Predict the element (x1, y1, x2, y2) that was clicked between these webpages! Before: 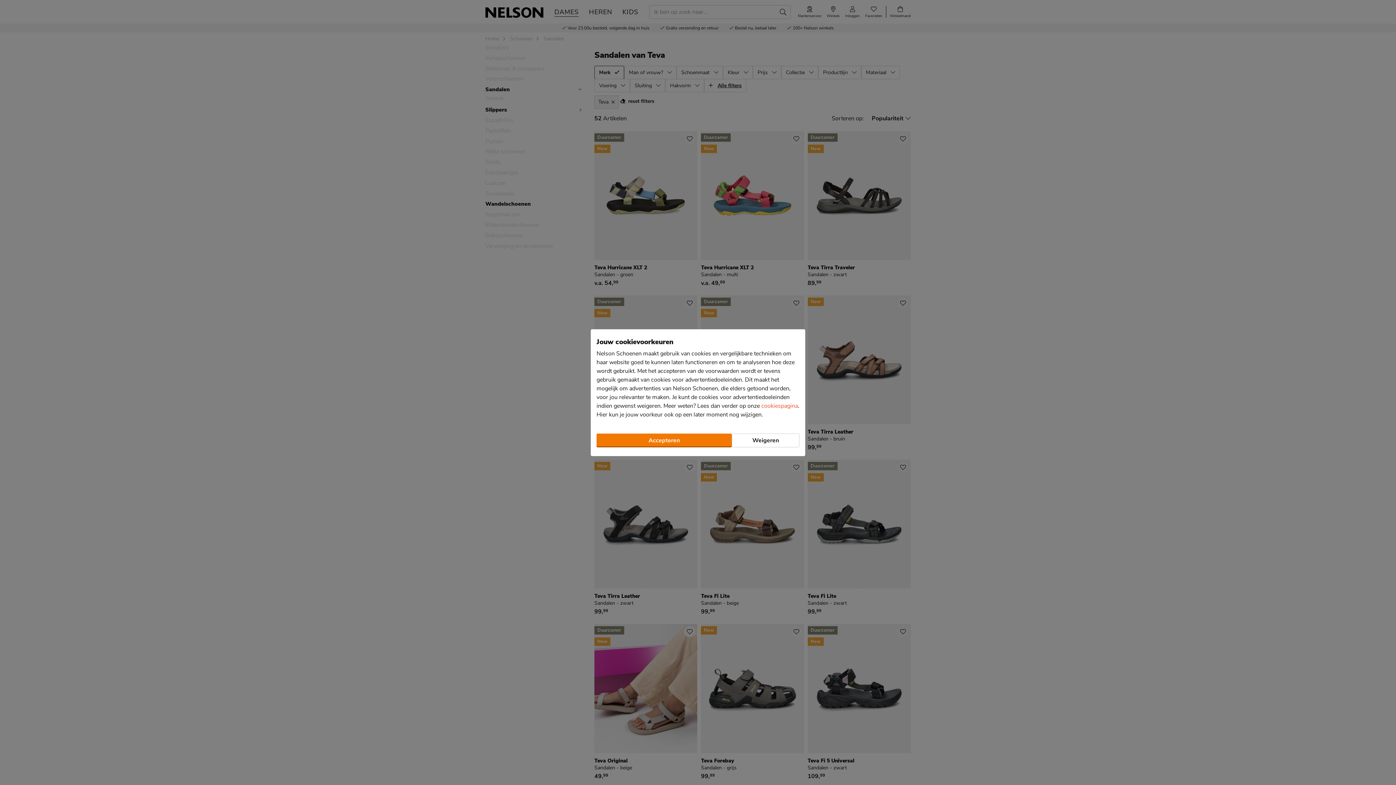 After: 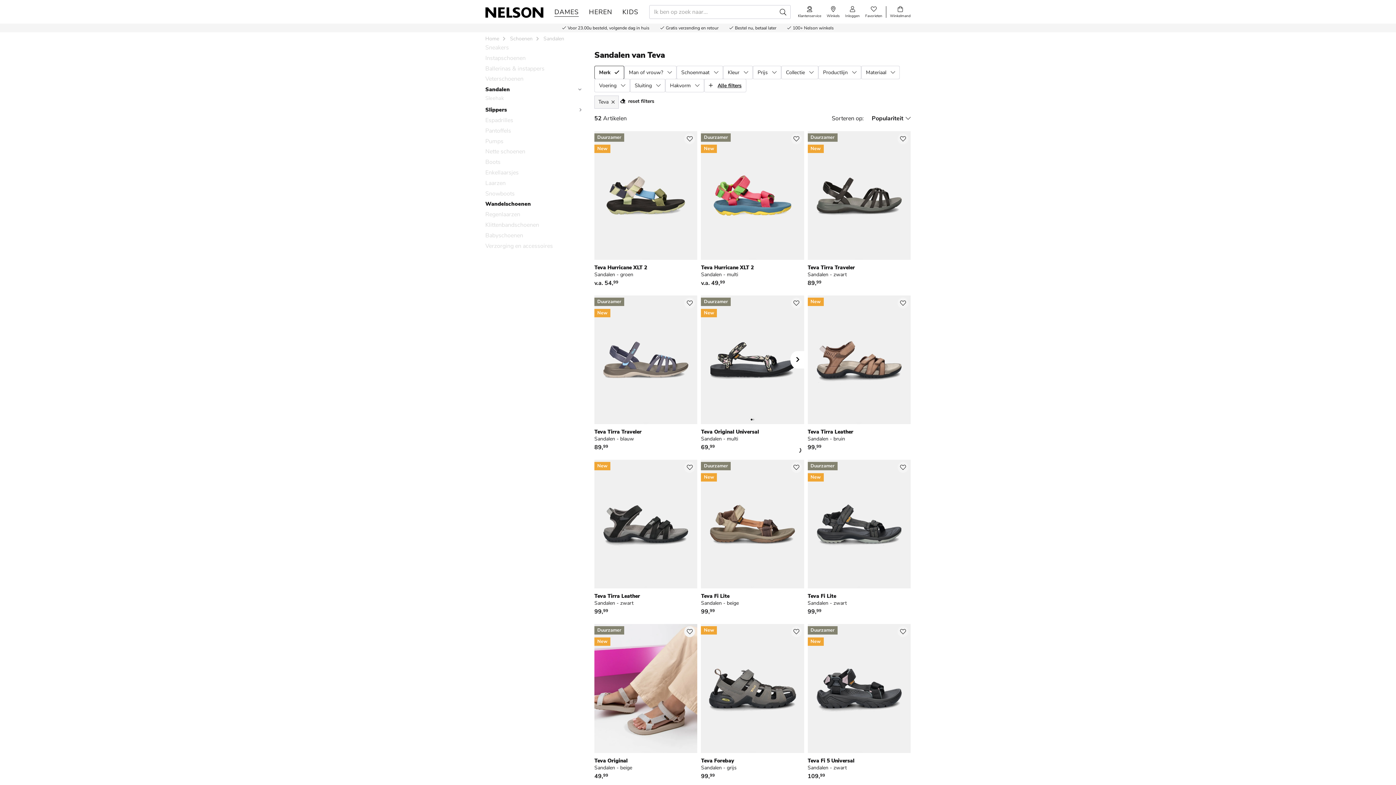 Action: label: Weigeren bbox: (732, 433, 799, 447)